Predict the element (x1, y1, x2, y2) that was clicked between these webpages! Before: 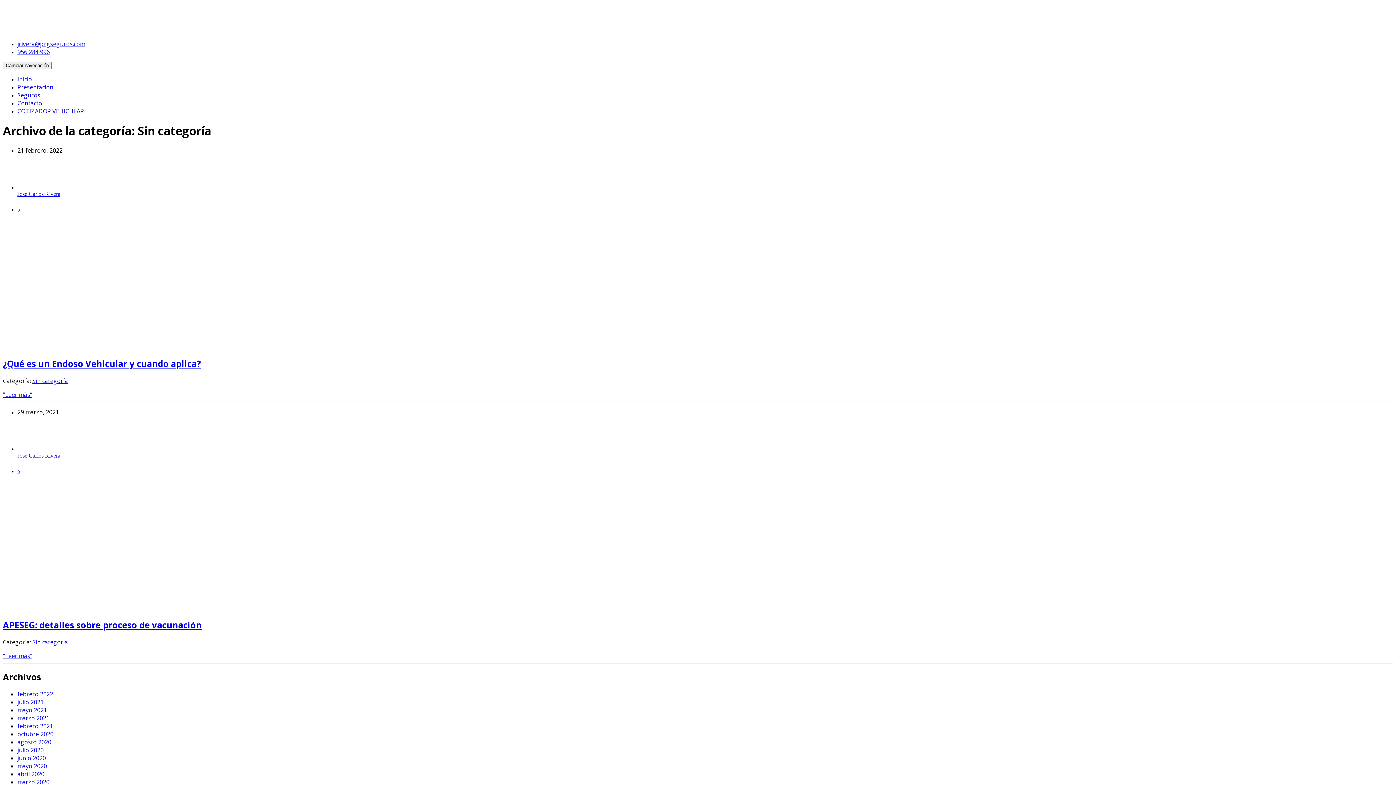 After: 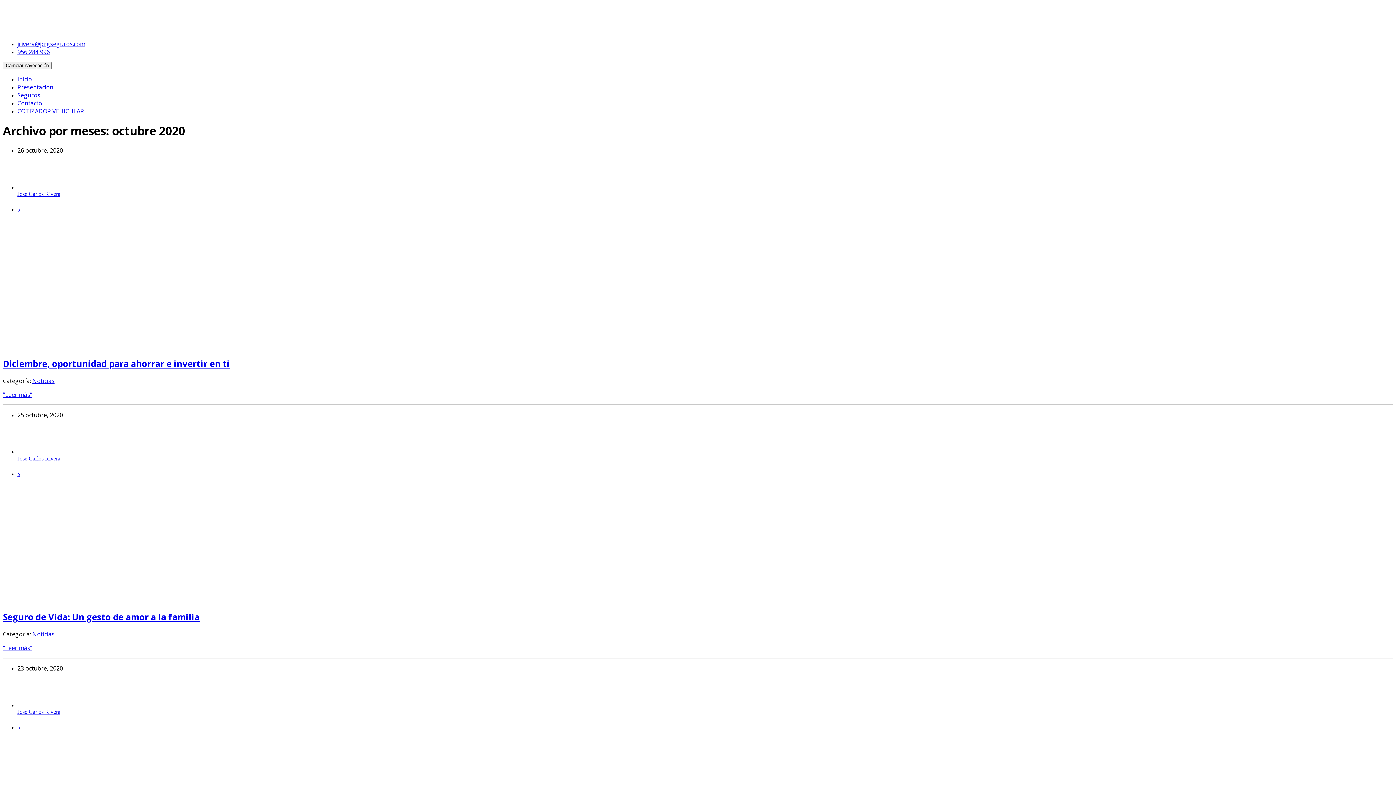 Action: label: octubre 2020 bbox: (17, 730, 53, 738)